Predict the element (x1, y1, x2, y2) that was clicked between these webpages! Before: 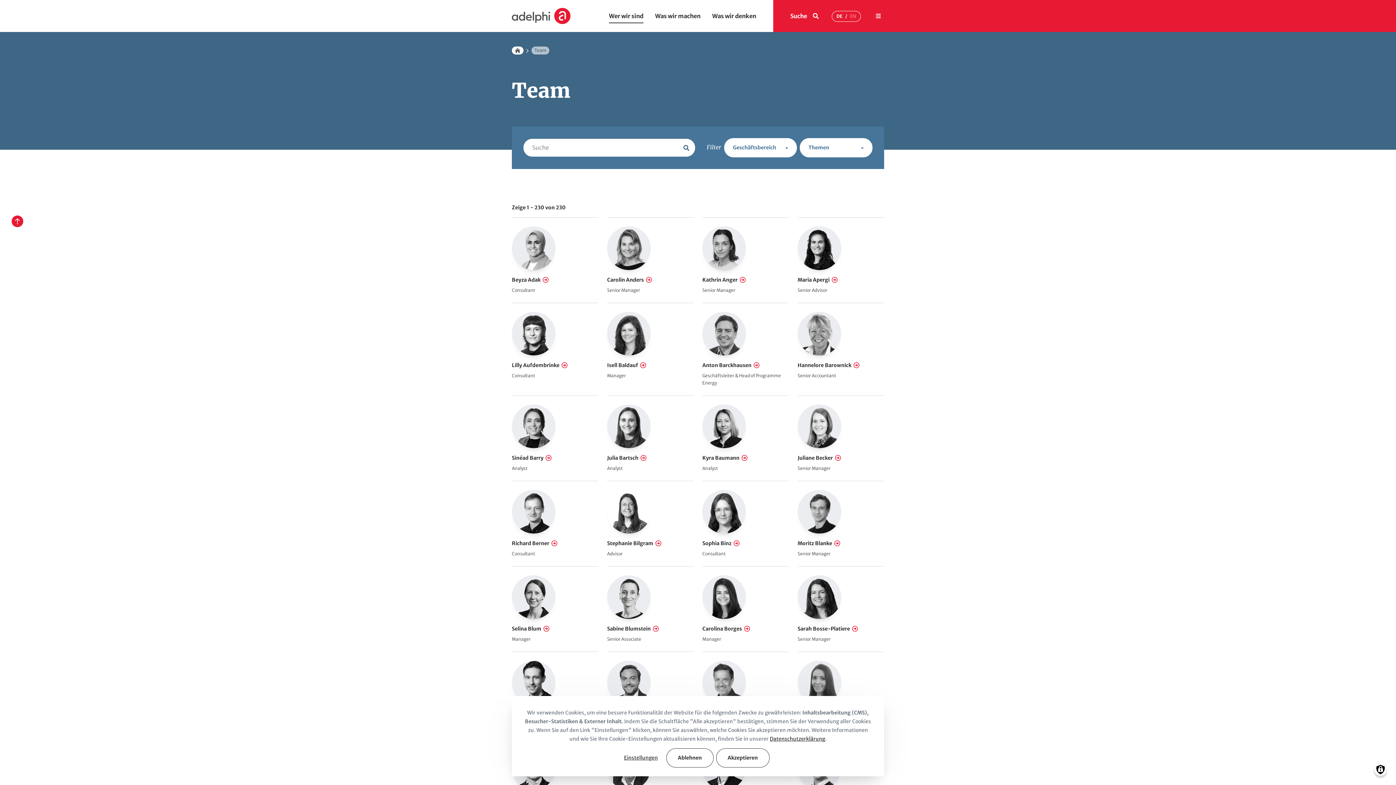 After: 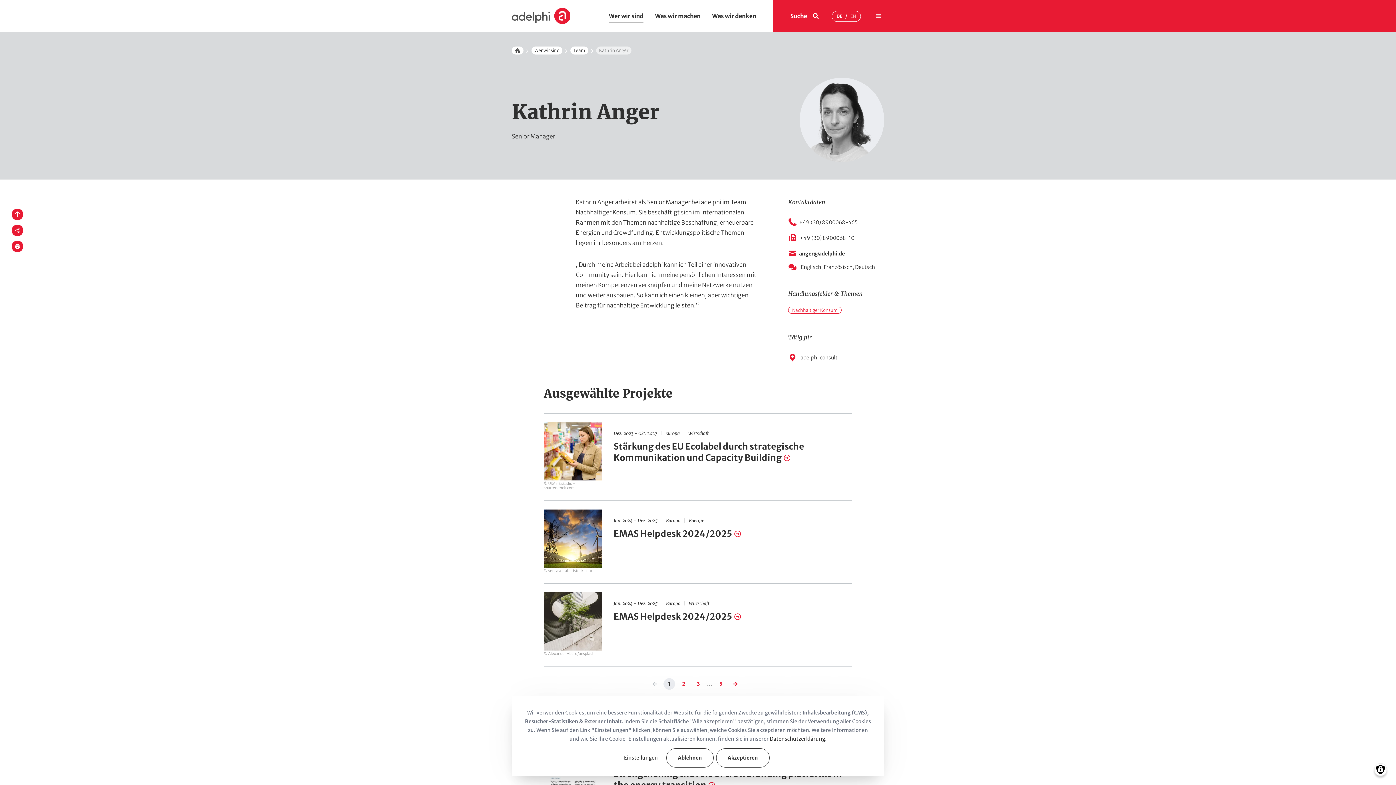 Action: label: Kathrin Anger bbox: (702, 276, 745, 283)